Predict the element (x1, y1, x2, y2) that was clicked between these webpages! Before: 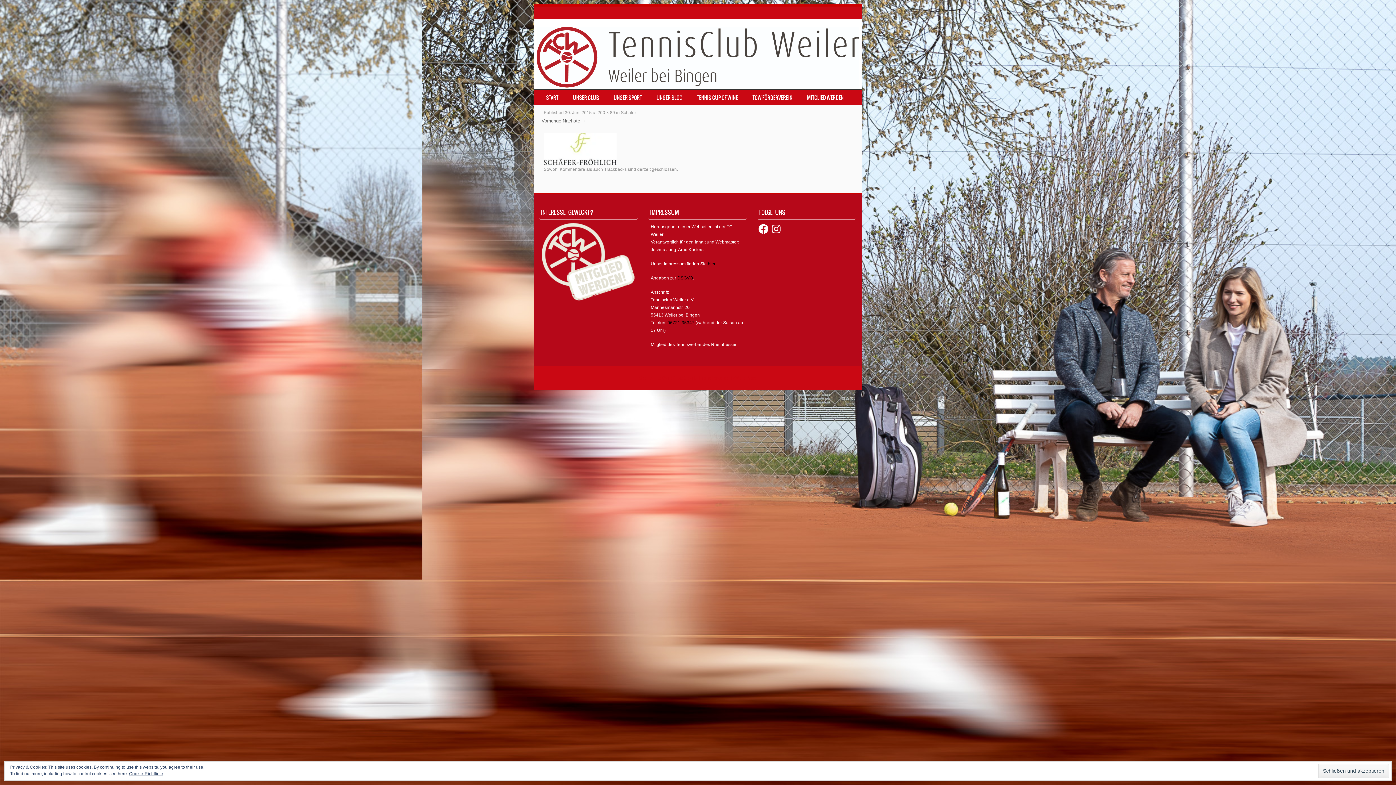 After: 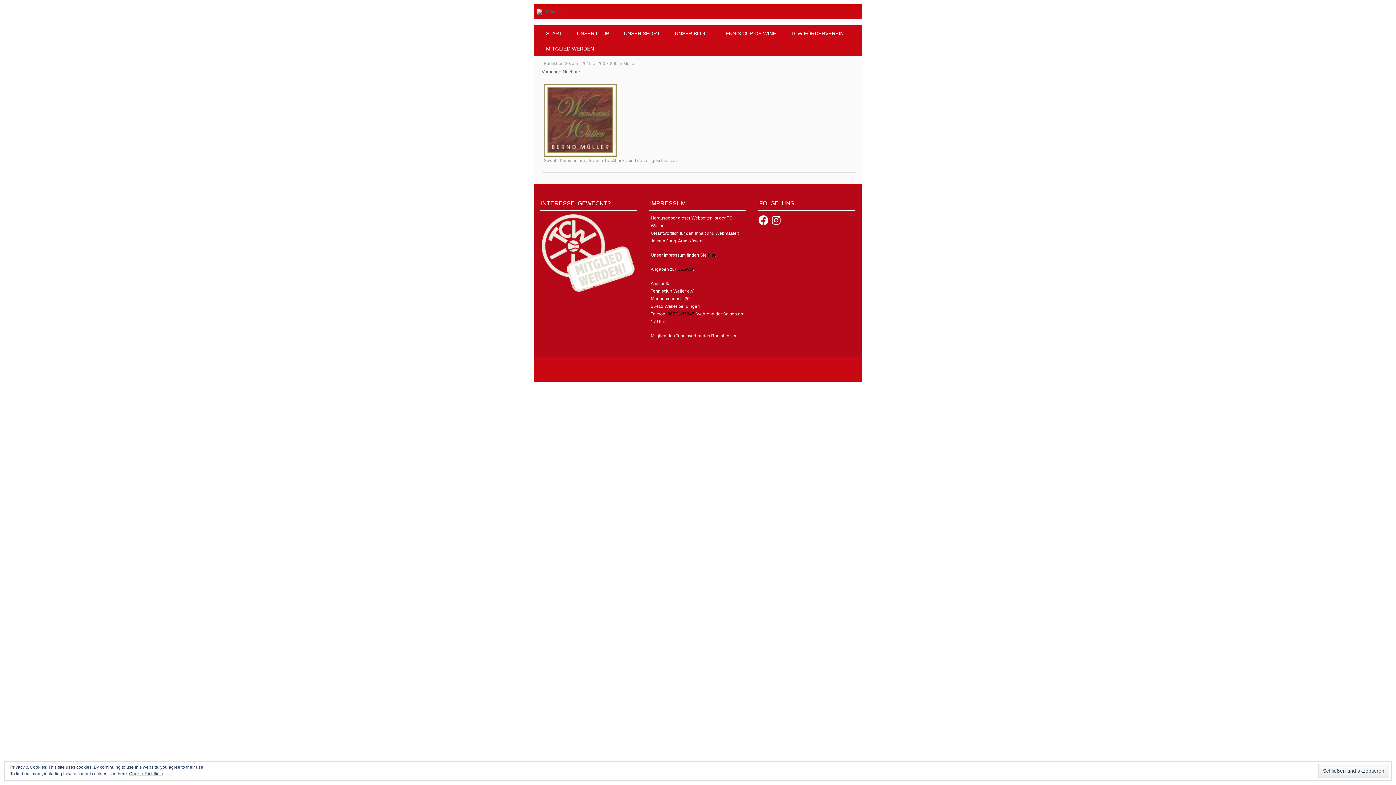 Action: bbox: (541, 118, 561, 123) label: Vorherige